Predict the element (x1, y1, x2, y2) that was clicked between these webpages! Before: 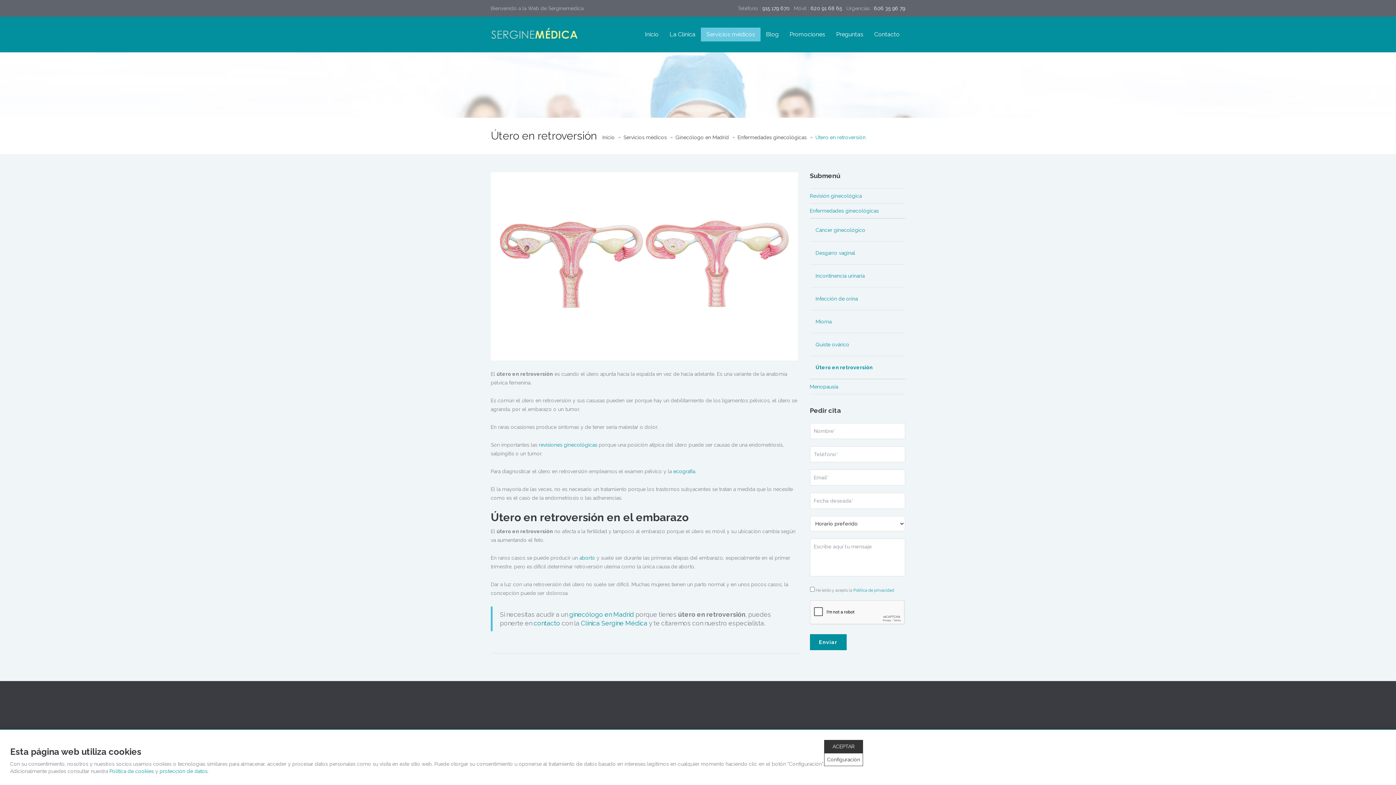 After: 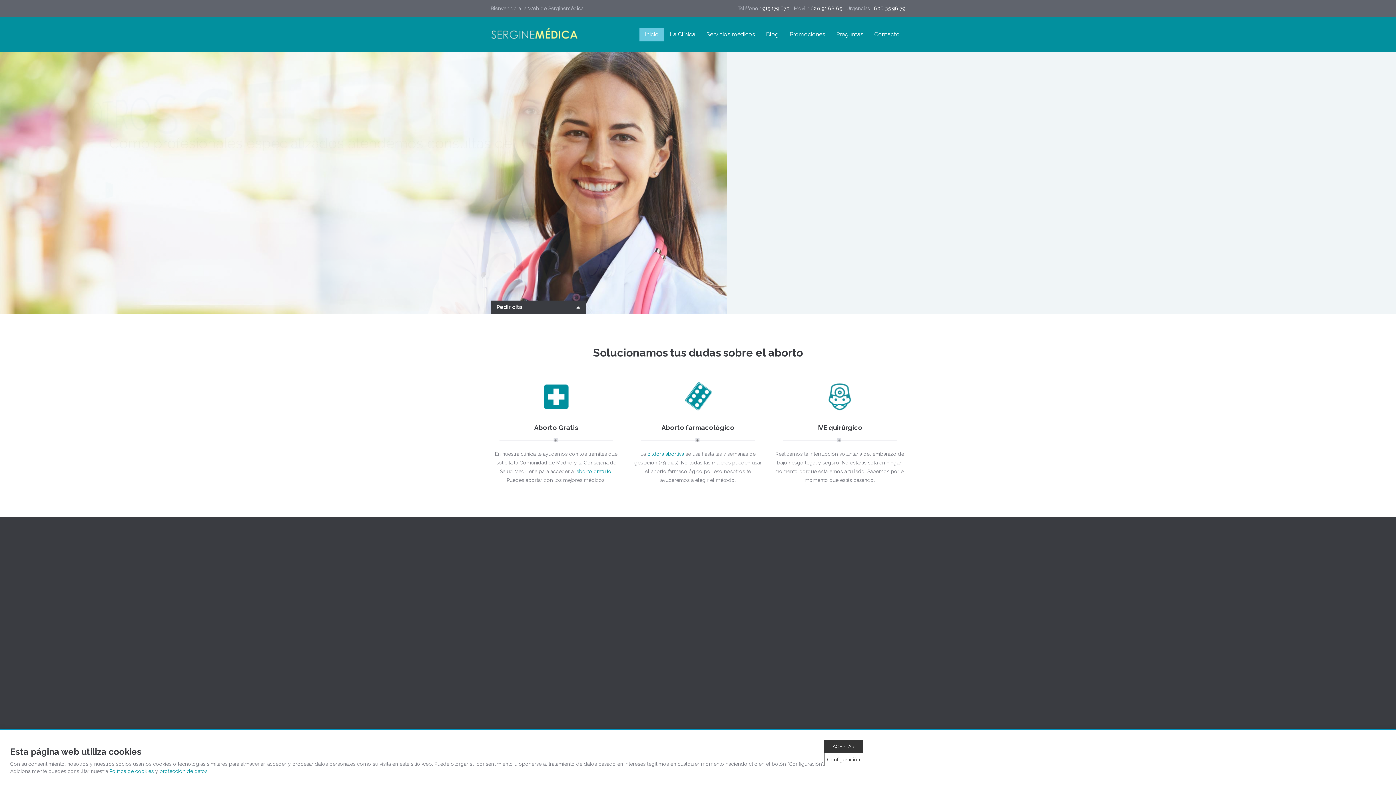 Action: label: Clínica Sergine Médica bbox: (581, 620, 647, 627)